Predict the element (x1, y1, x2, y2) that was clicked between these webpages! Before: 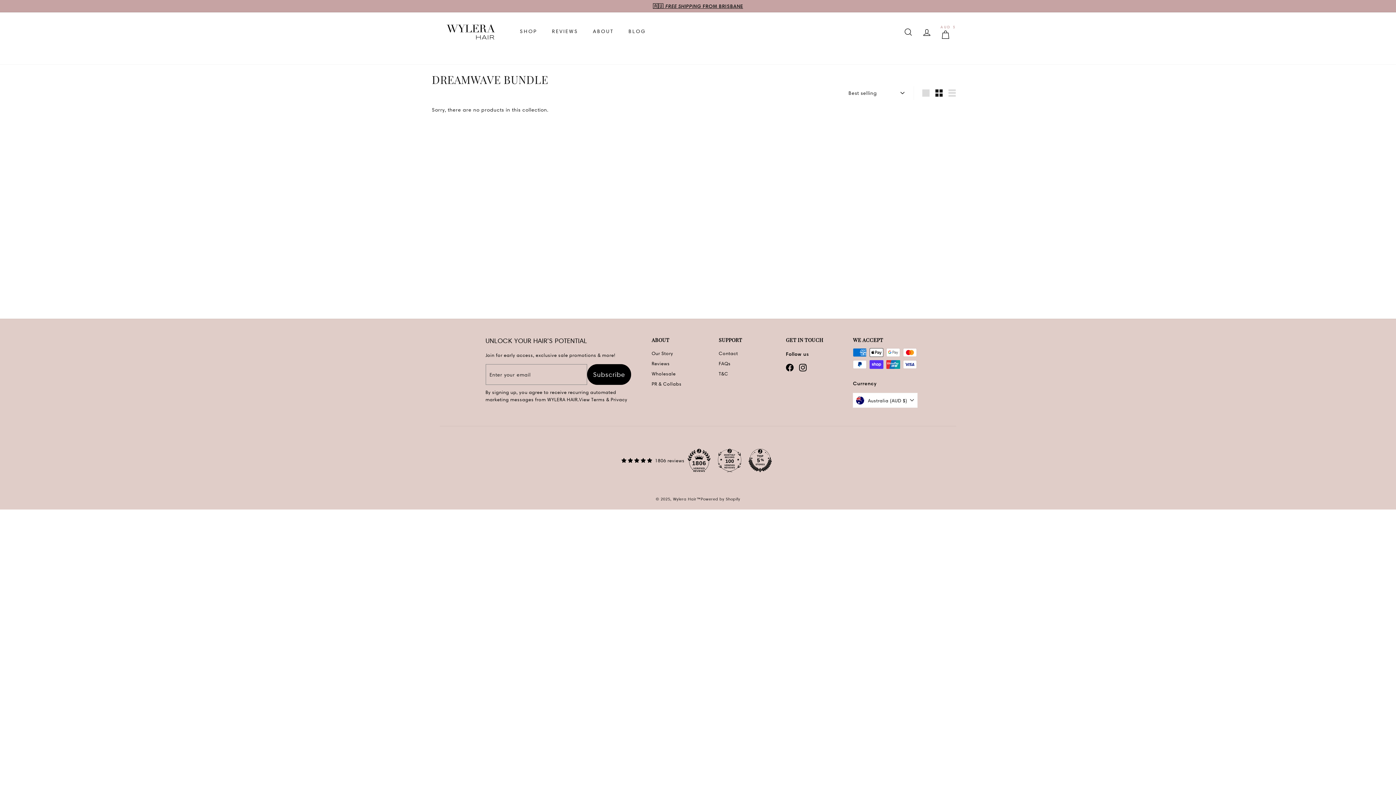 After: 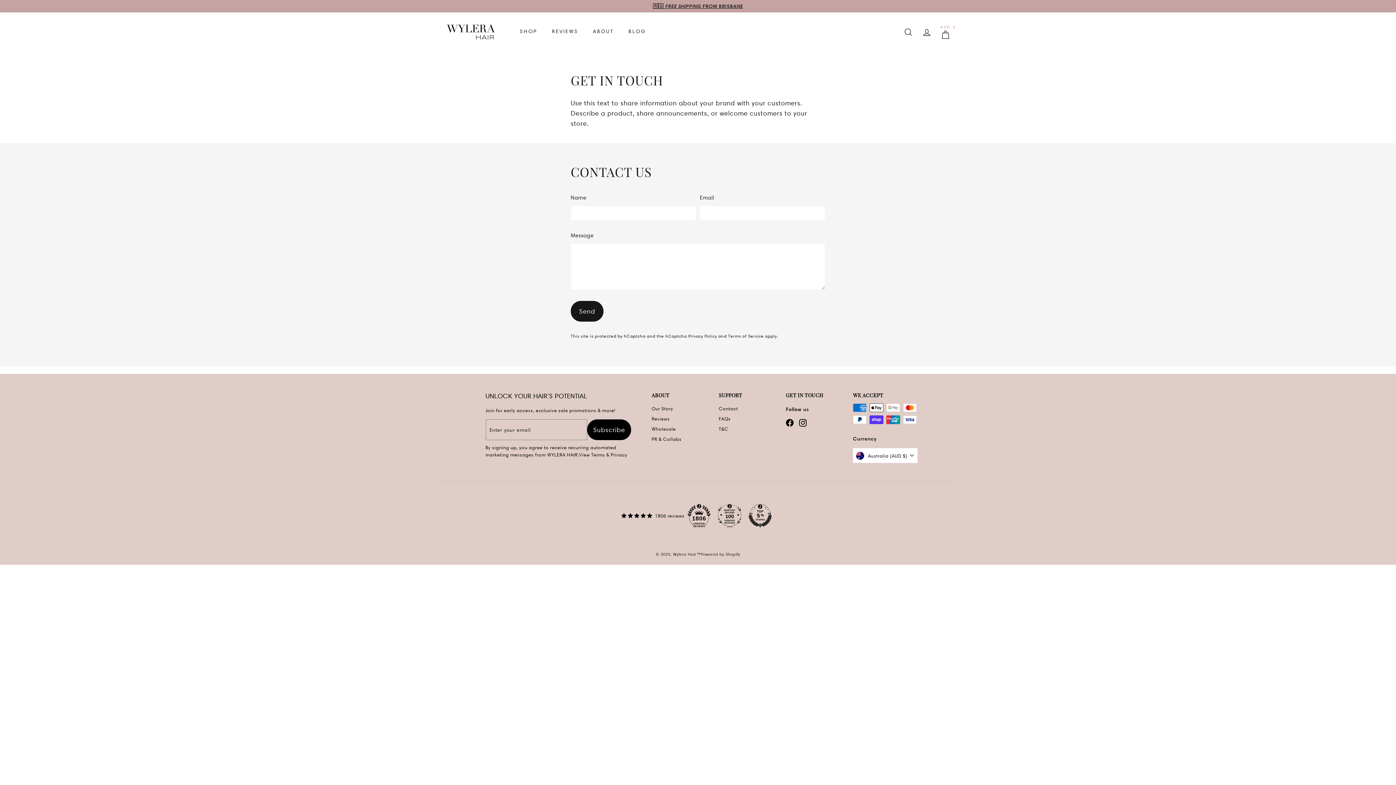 Action: label: PR & Collabs bbox: (651, 378, 681, 389)